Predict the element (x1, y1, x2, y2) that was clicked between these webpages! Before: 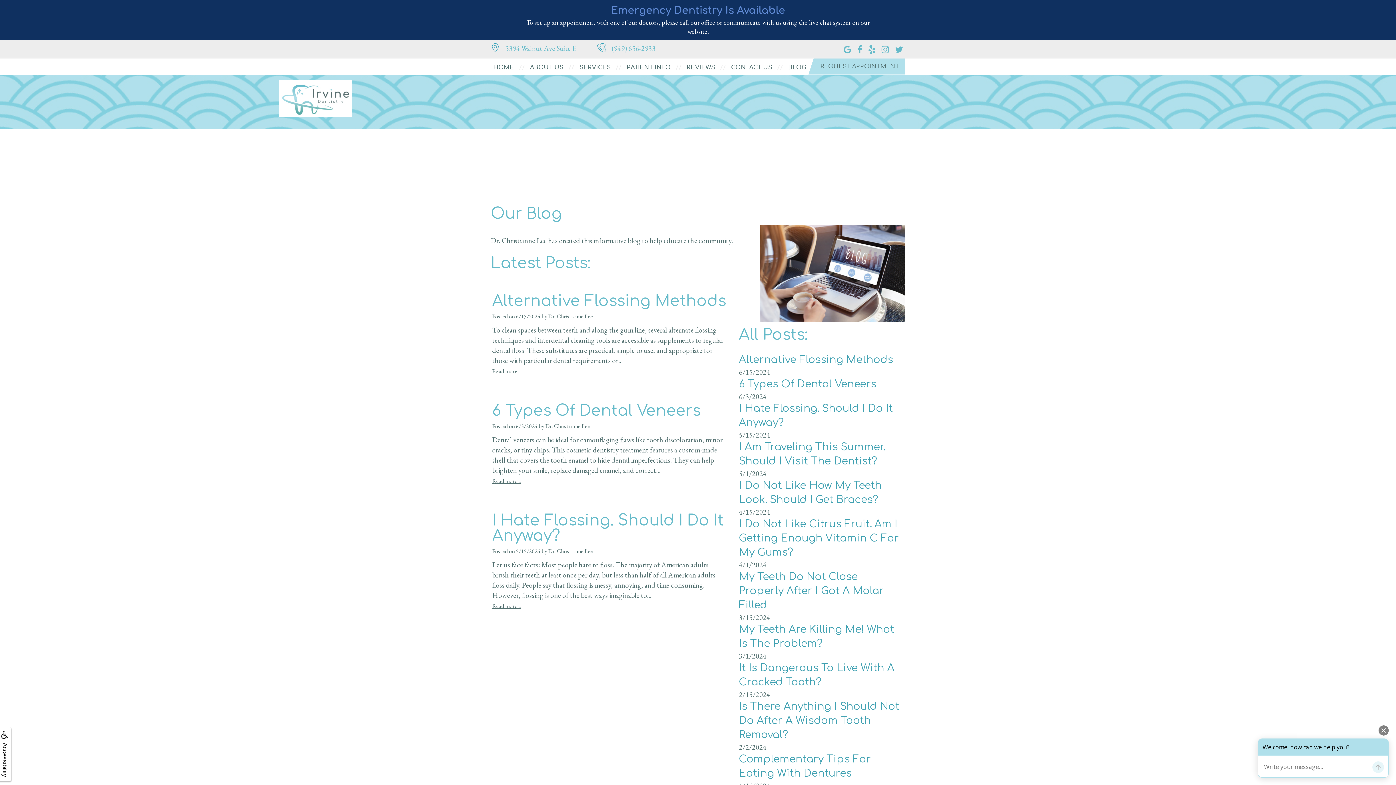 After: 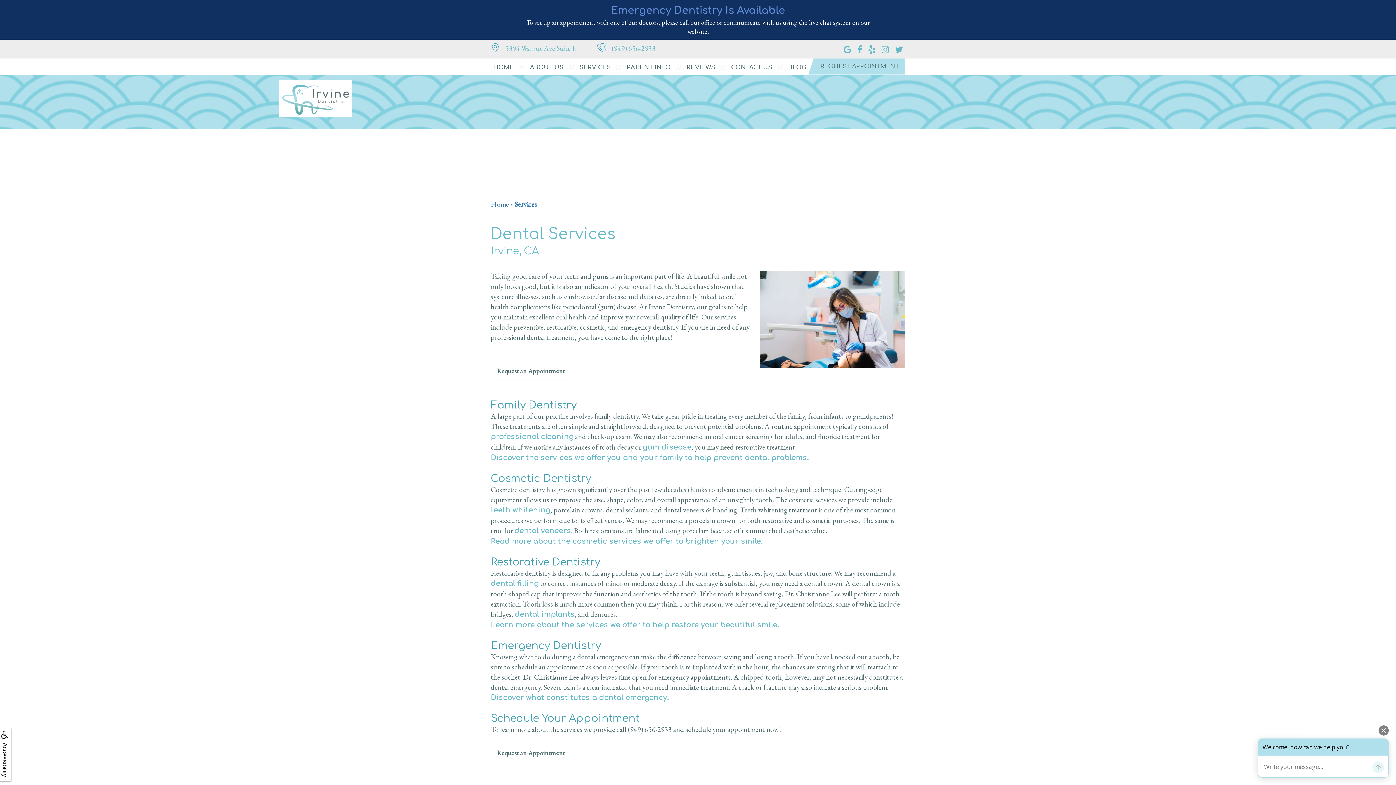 Action: bbox: (577, 60, 624, 74) label: SERVICES